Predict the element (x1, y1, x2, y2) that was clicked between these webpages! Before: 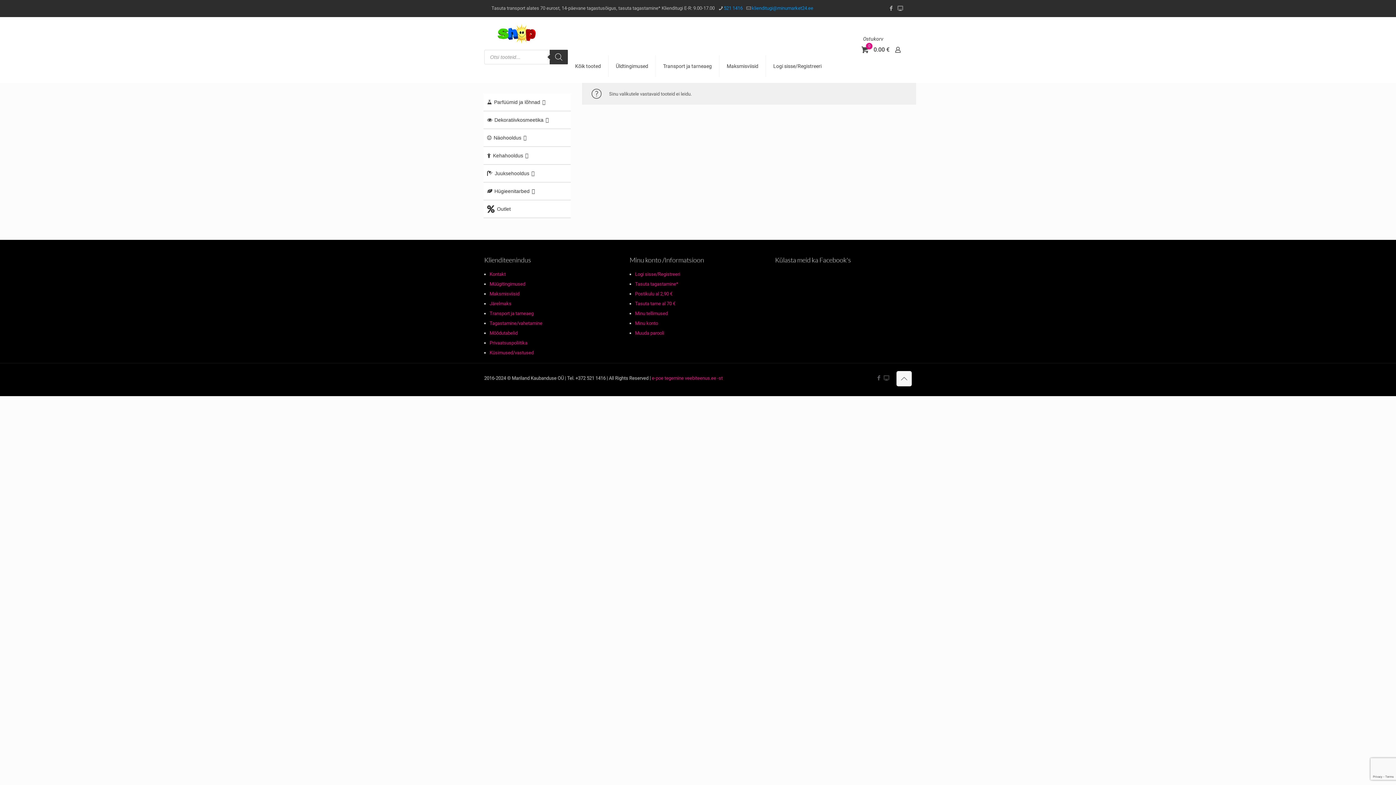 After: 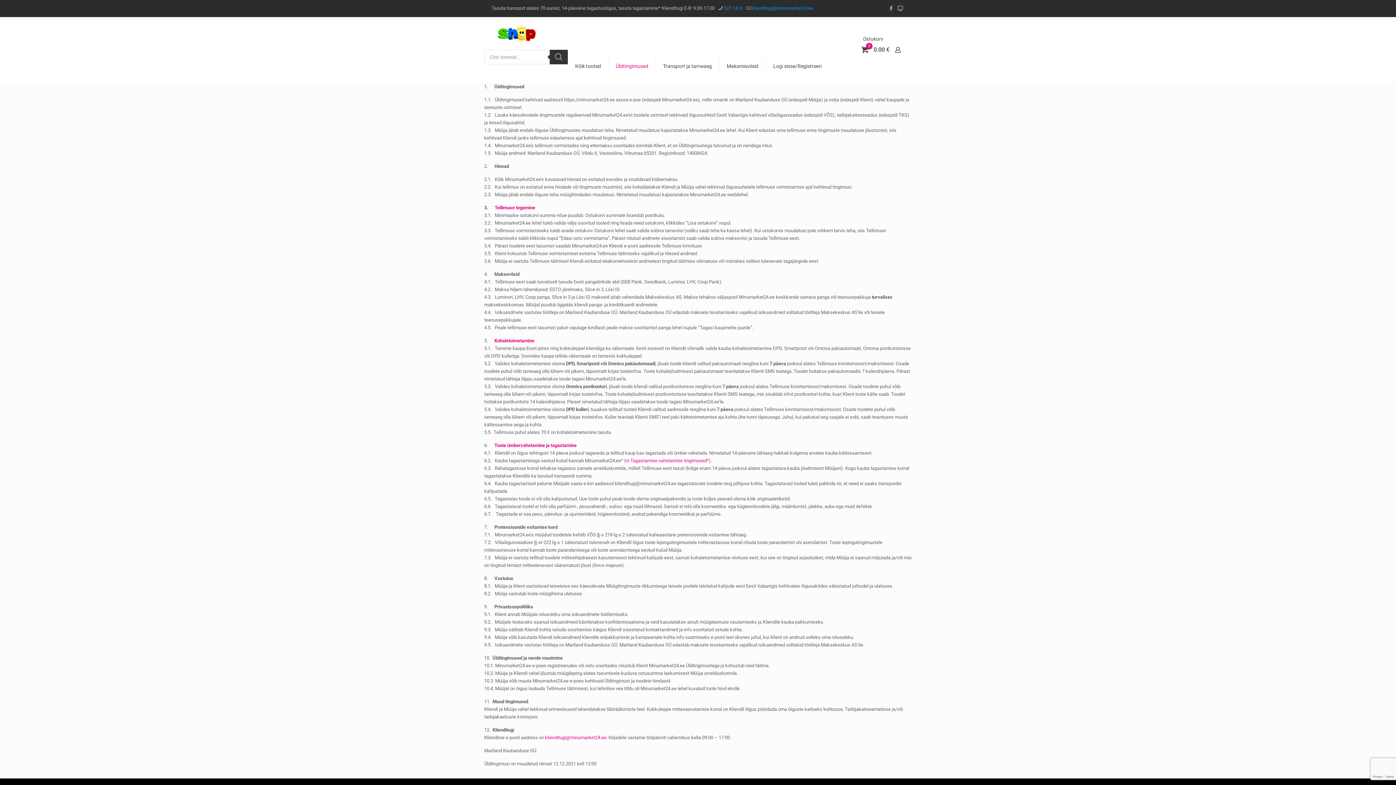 Action: label: Üldtingimused bbox: (608, 49, 656, 82)